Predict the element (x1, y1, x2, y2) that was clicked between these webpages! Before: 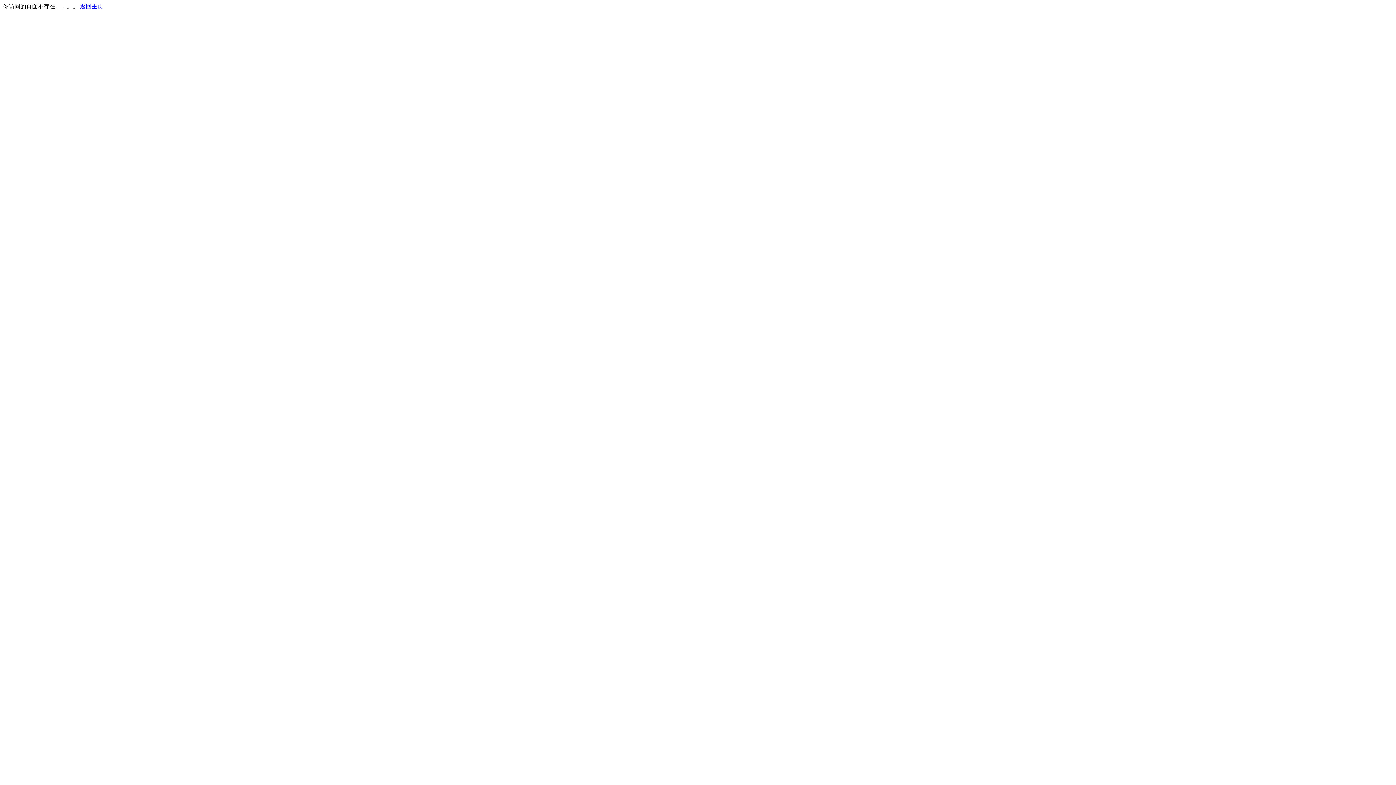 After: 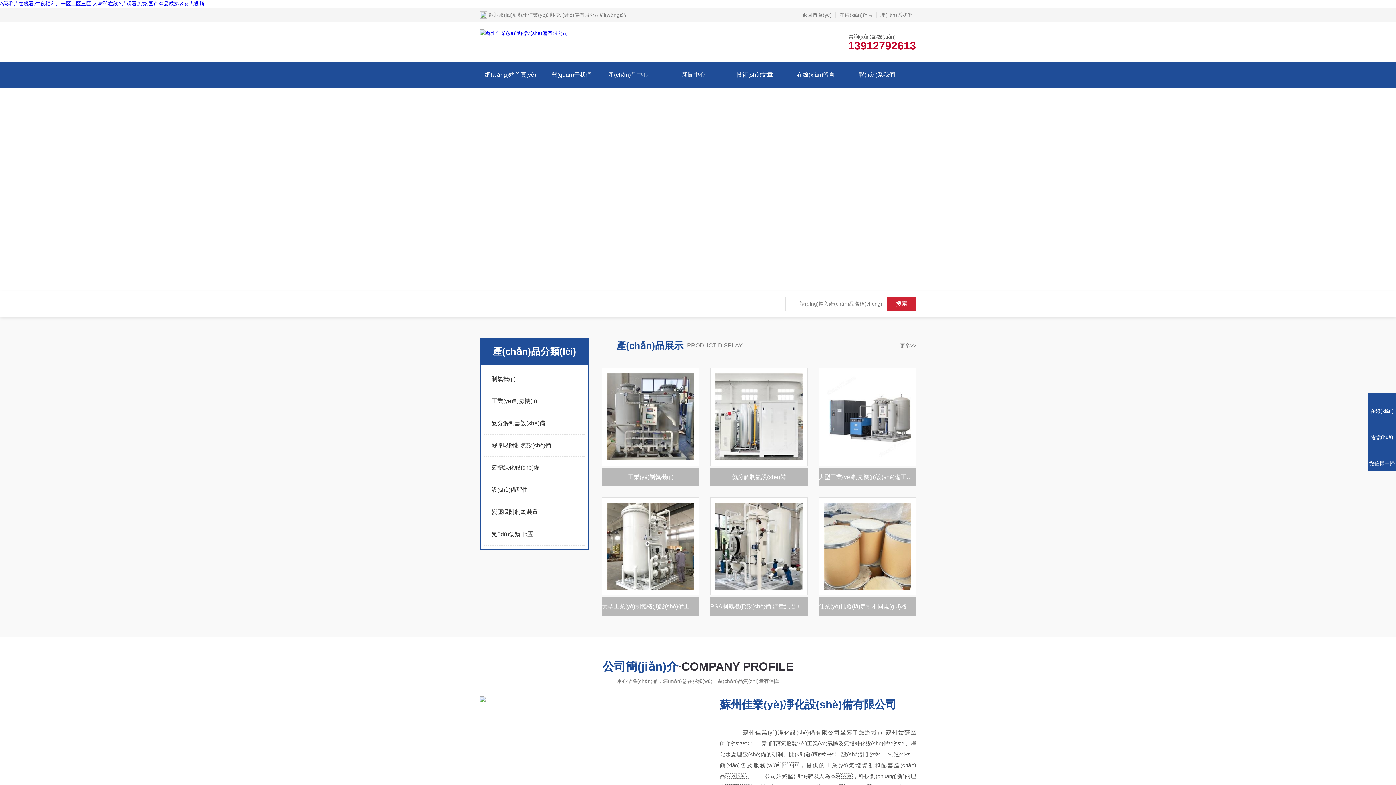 Action: bbox: (80, 3, 103, 9) label: 返回主页